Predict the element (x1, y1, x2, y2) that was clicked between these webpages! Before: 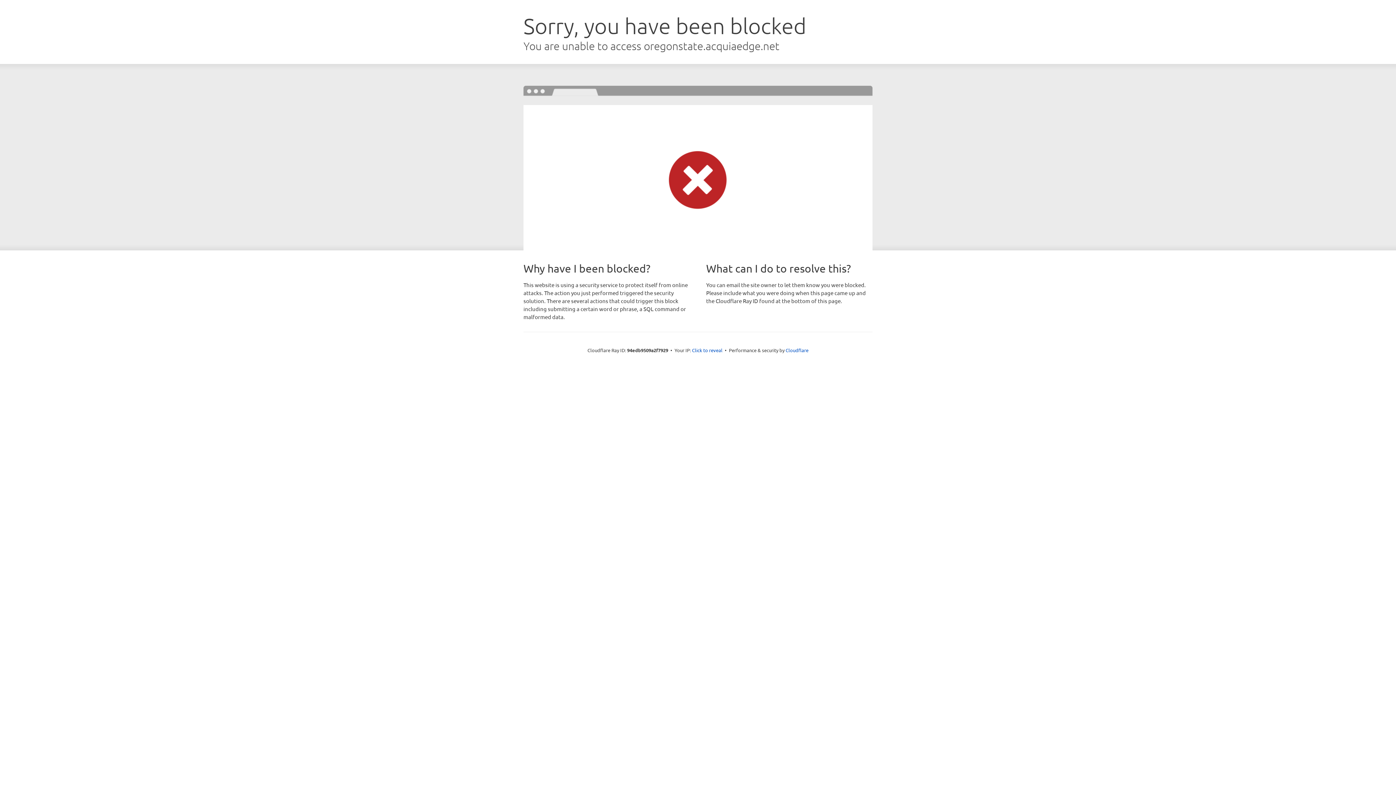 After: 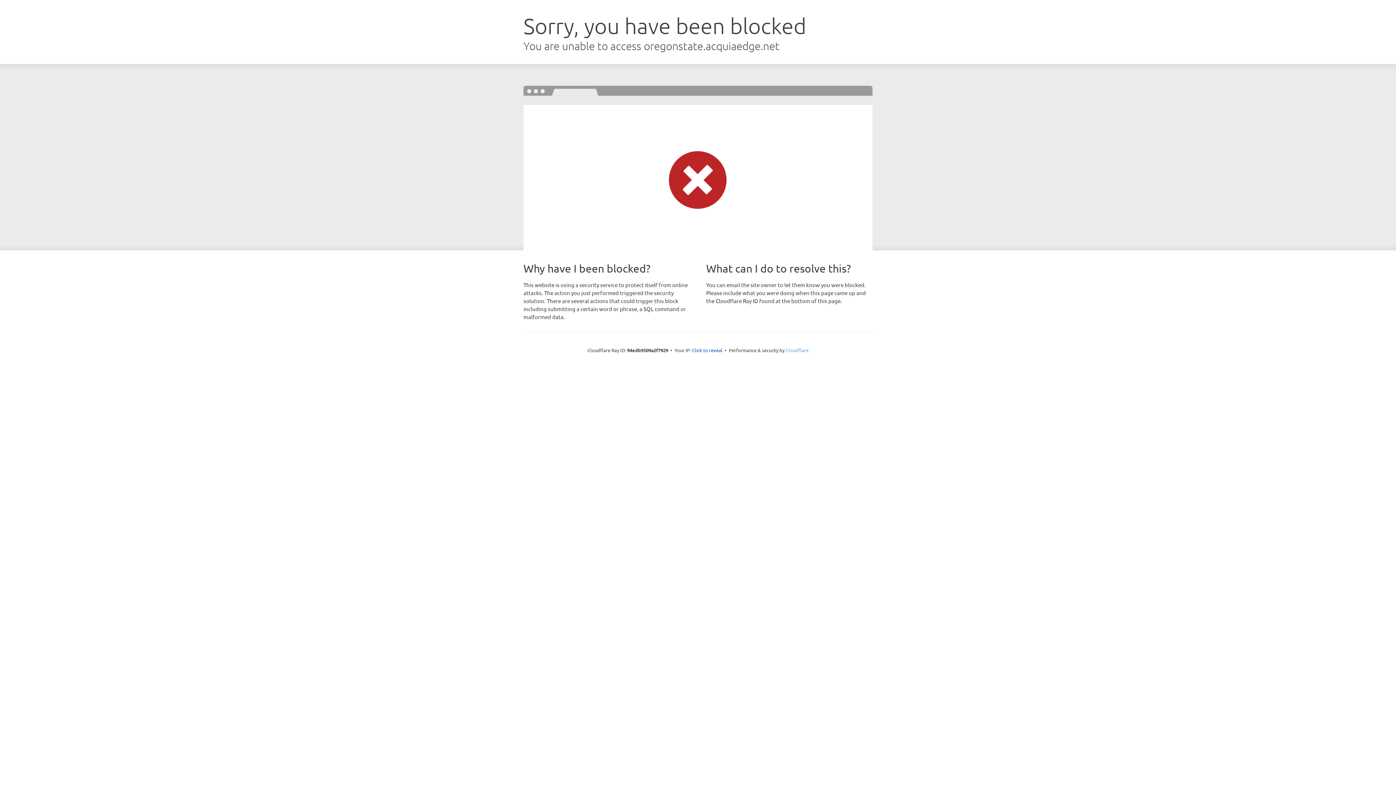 Action: label: Cloudflare bbox: (785, 347, 808, 353)